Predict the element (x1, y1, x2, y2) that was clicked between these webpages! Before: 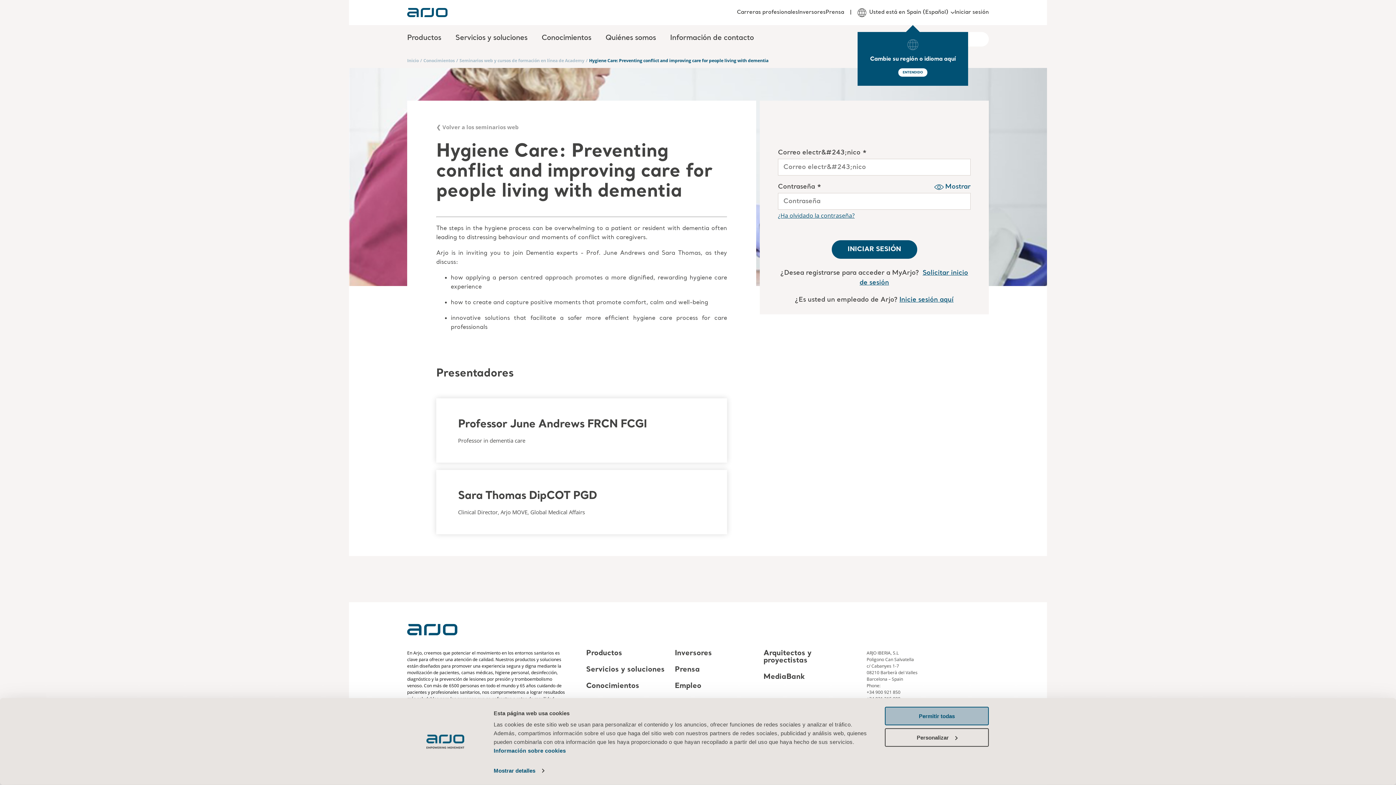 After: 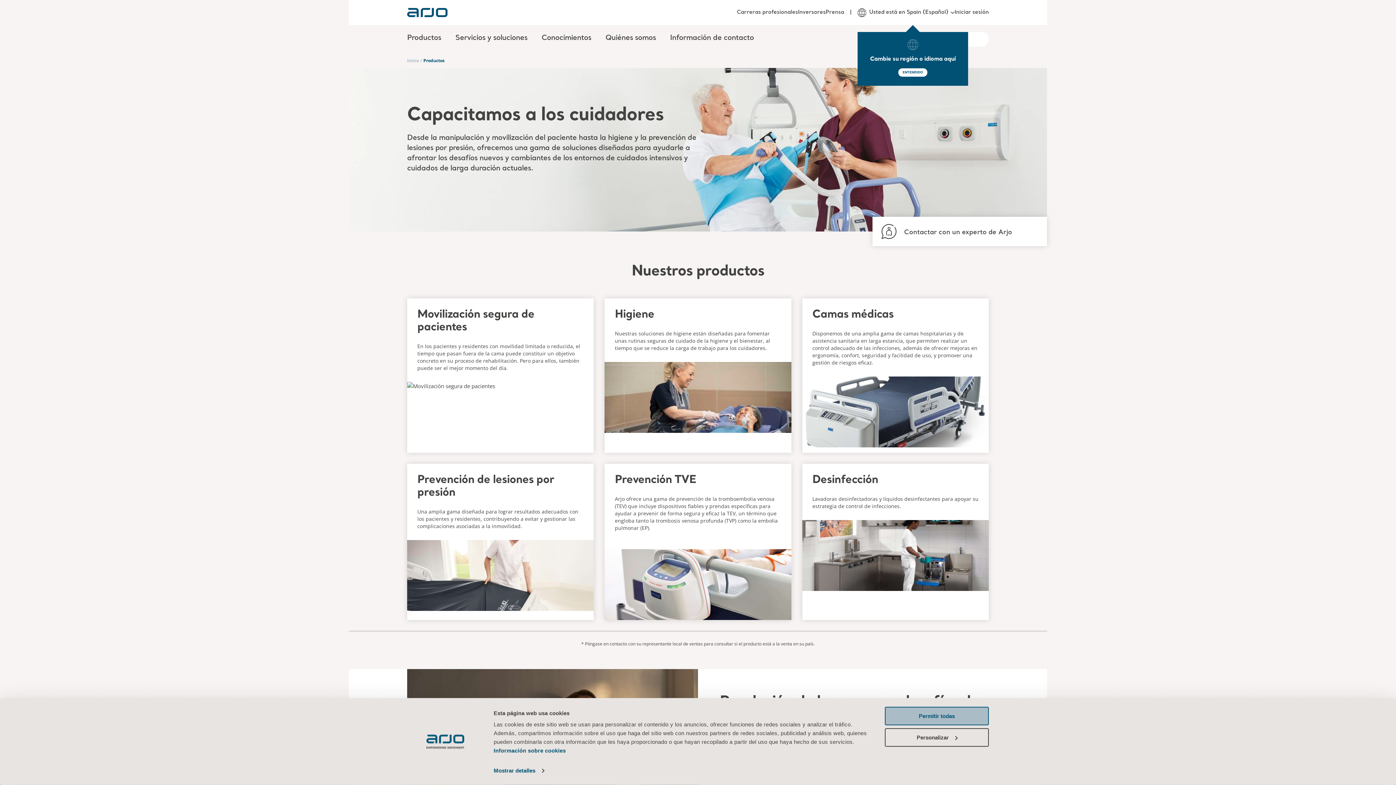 Action: label: Productos bbox: (586, 650, 622, 657)